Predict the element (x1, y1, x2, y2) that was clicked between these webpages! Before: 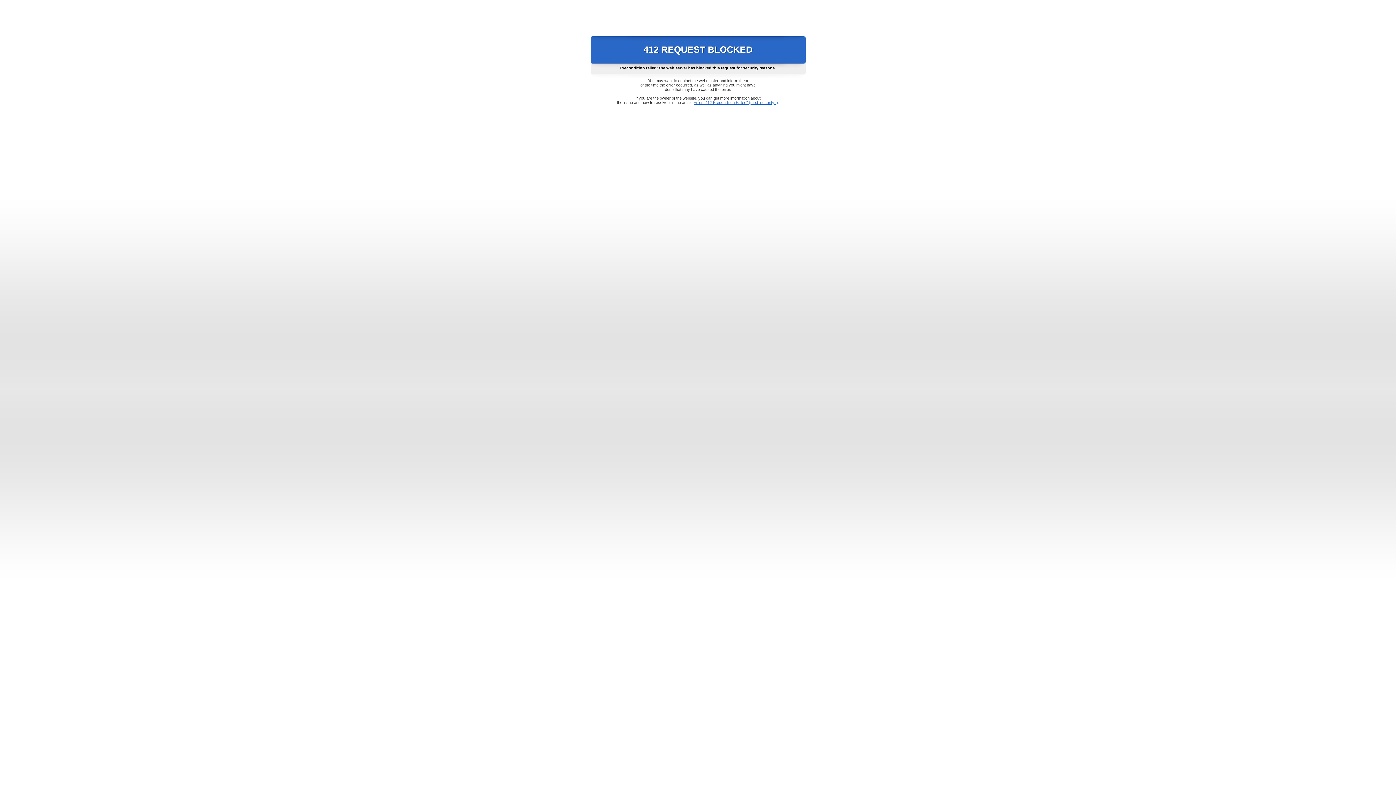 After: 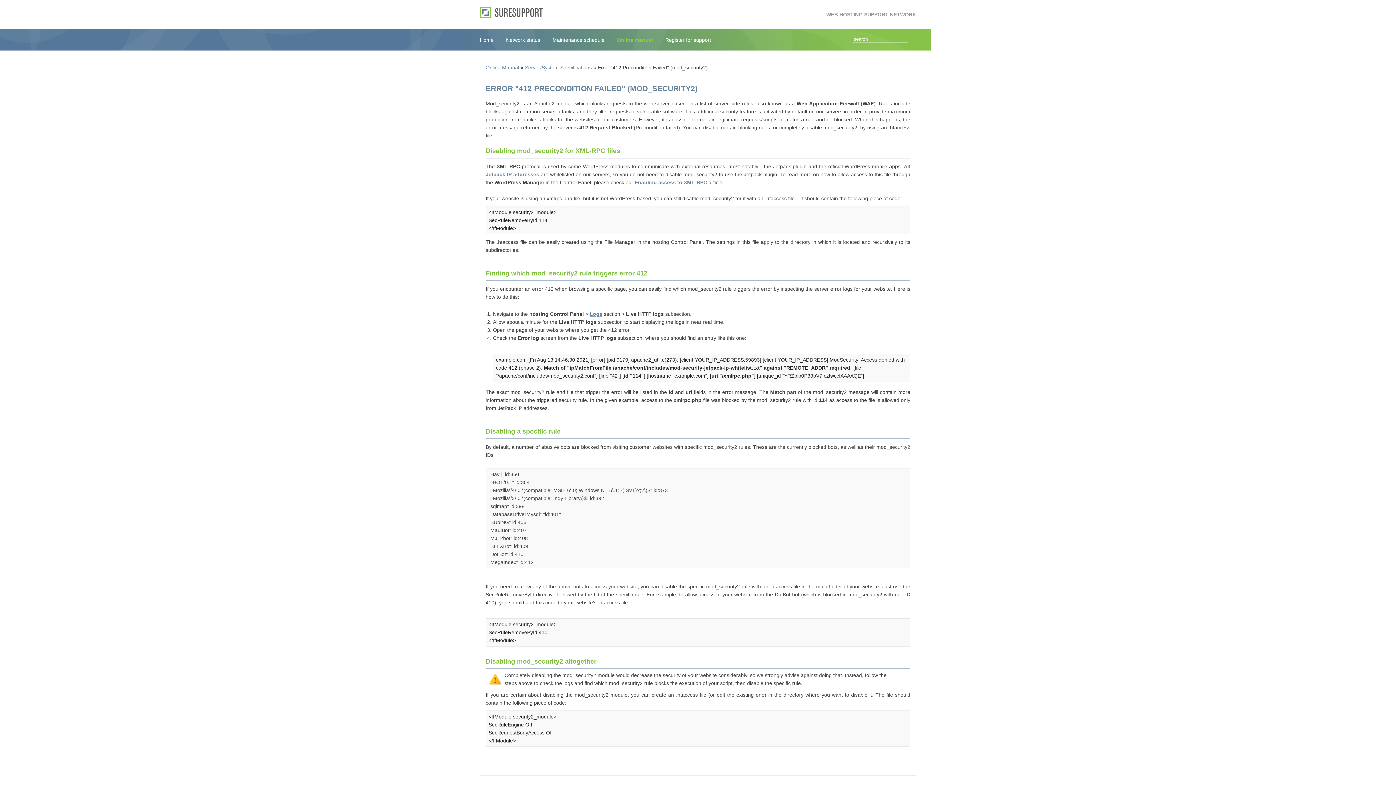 Action: label: Error "412 Precondition Failed" (mod_security2) bbox: (693, 100, 778, 104)